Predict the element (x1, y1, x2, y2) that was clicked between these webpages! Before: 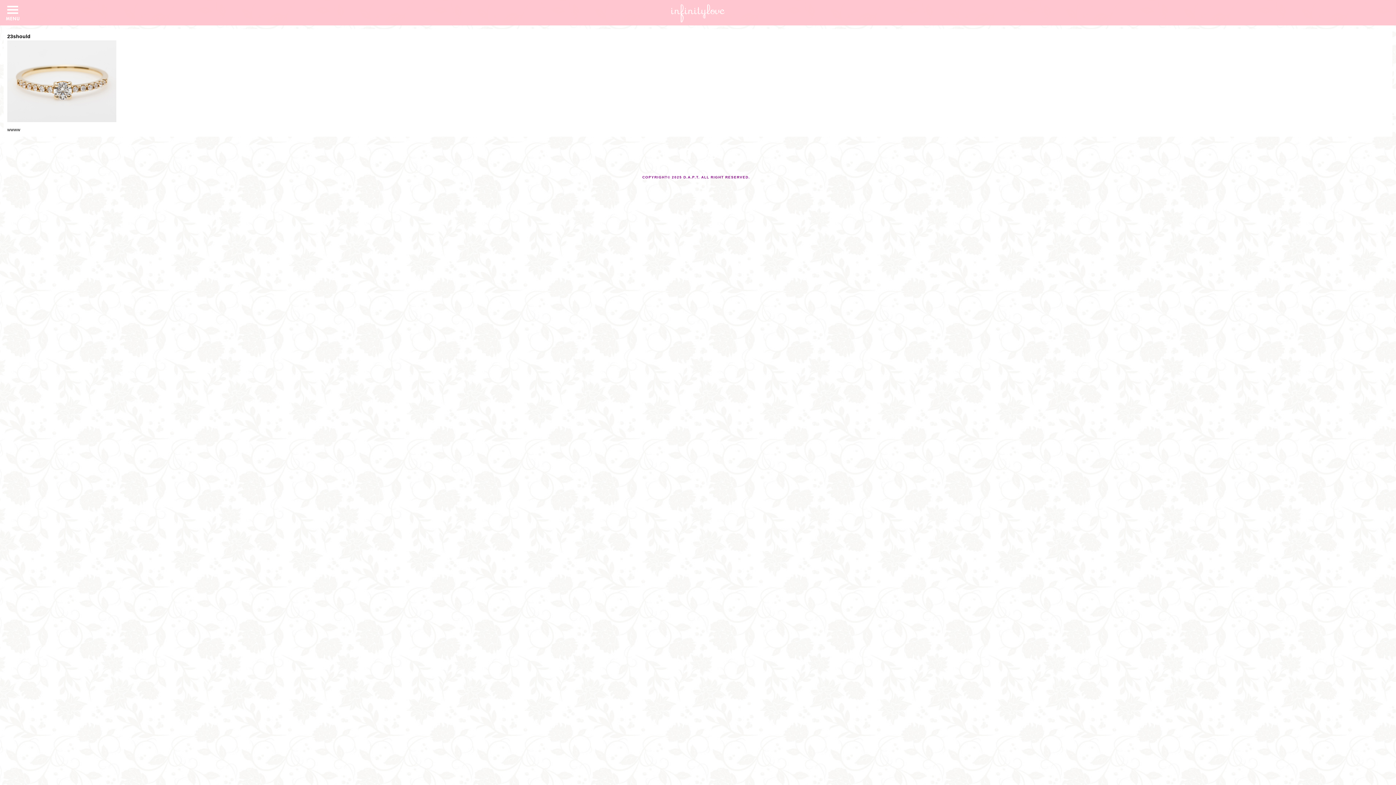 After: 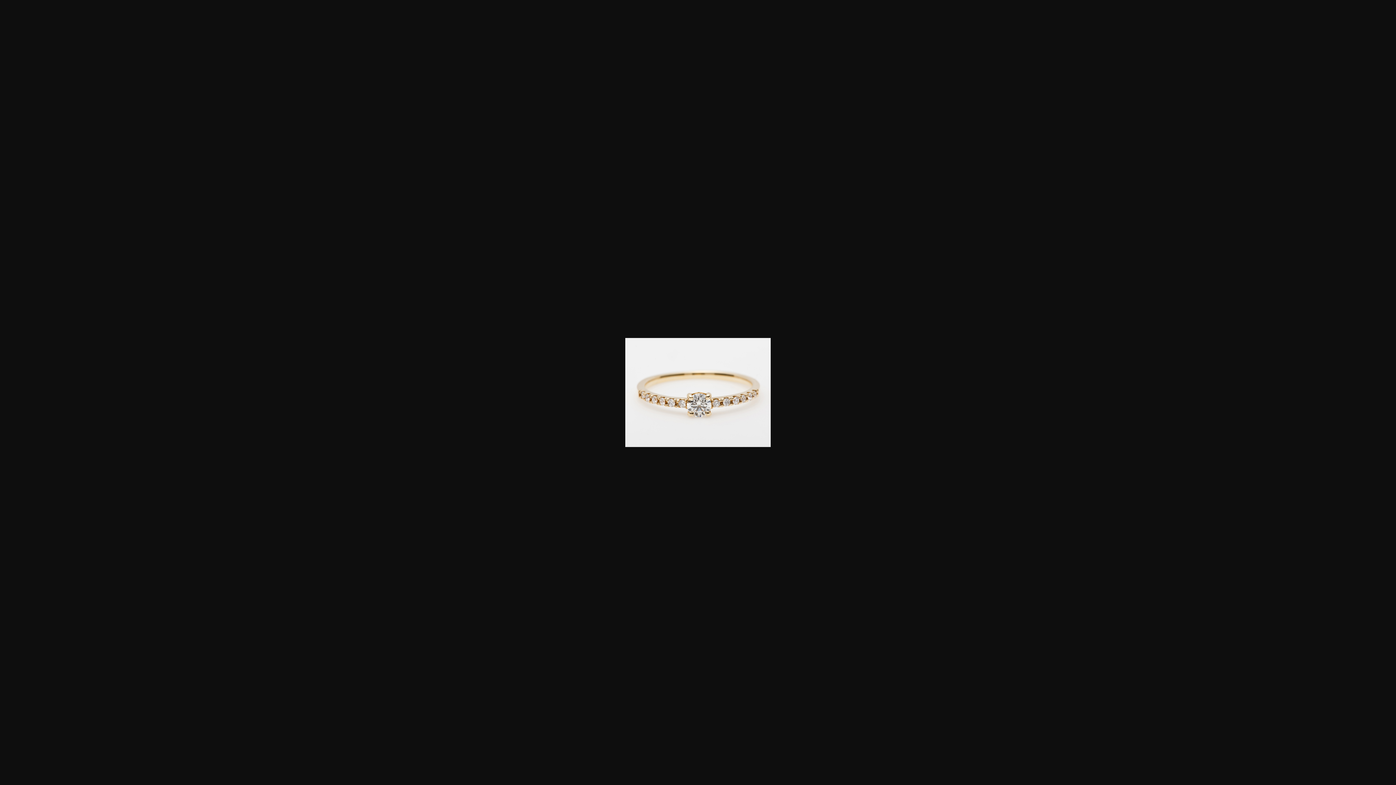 Action: bbox: (7, 115, 116, 120)